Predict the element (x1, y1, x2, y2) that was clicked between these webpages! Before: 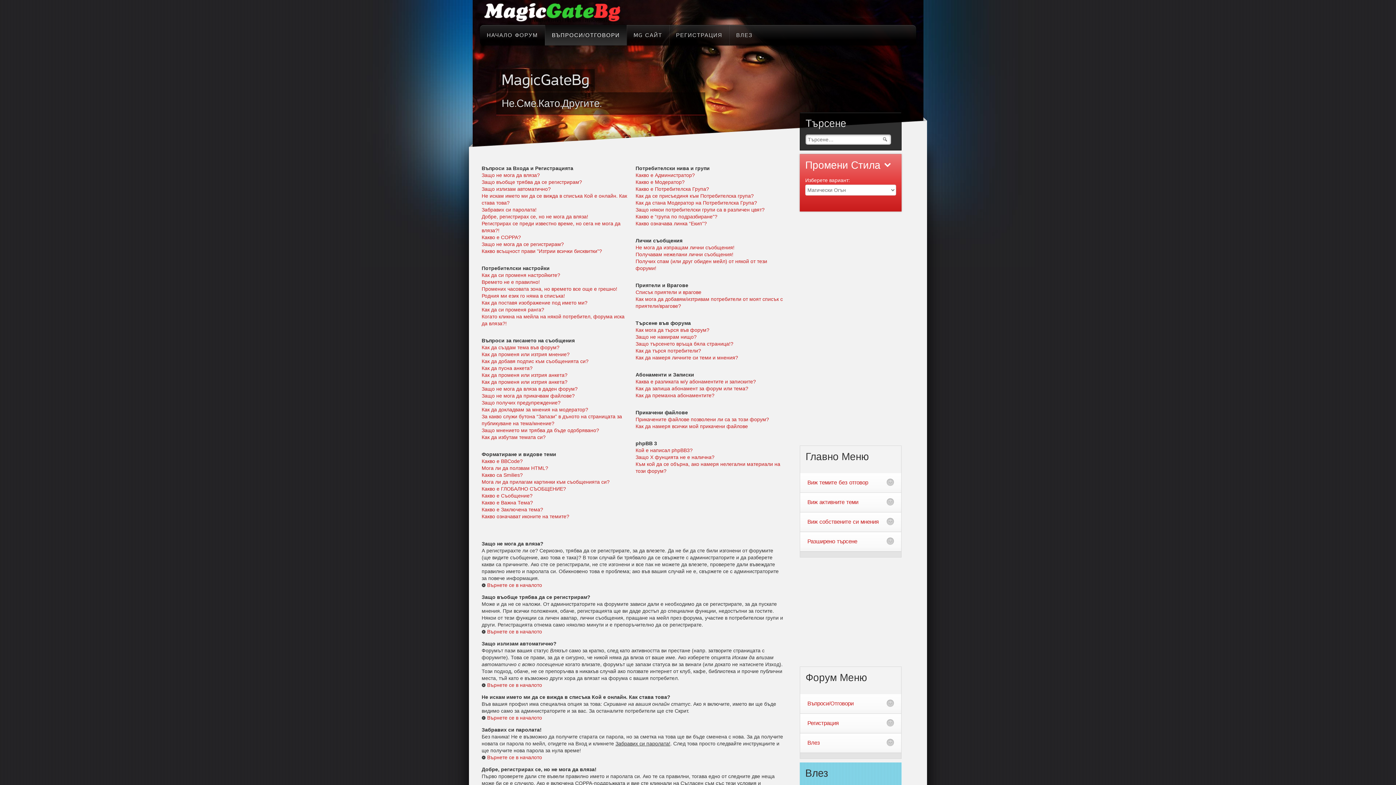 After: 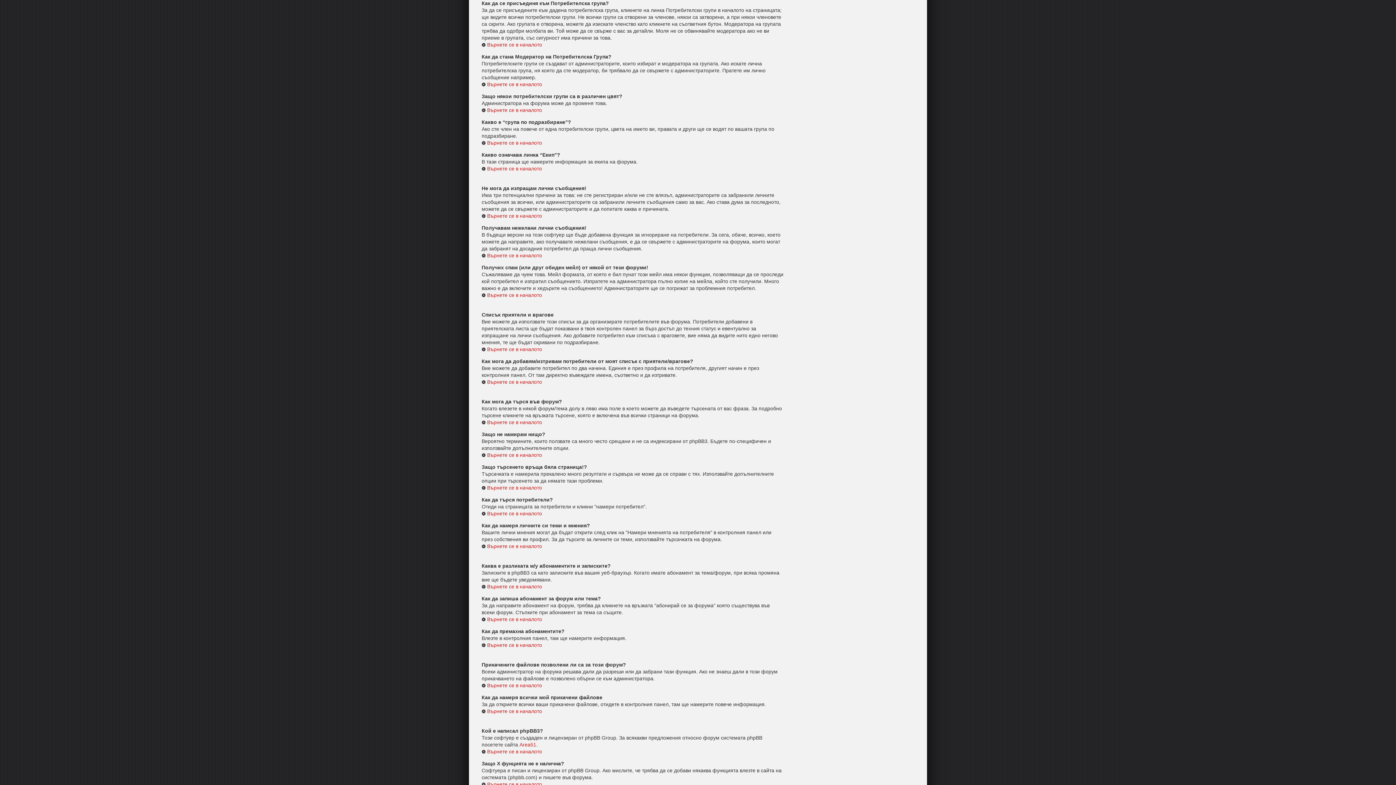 Action: bbox: (635, 193, 753, 198) label: Как да се присъединя към Потребителска група?